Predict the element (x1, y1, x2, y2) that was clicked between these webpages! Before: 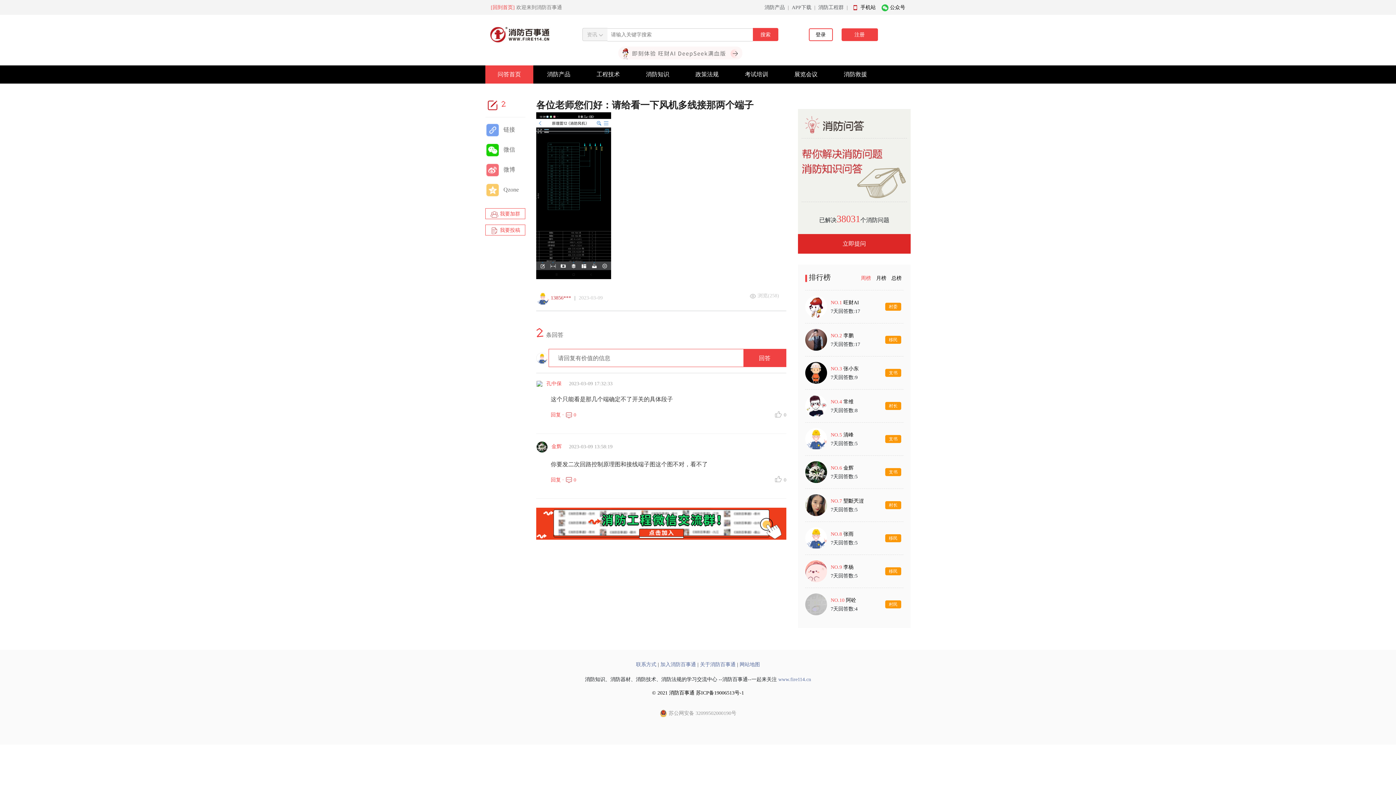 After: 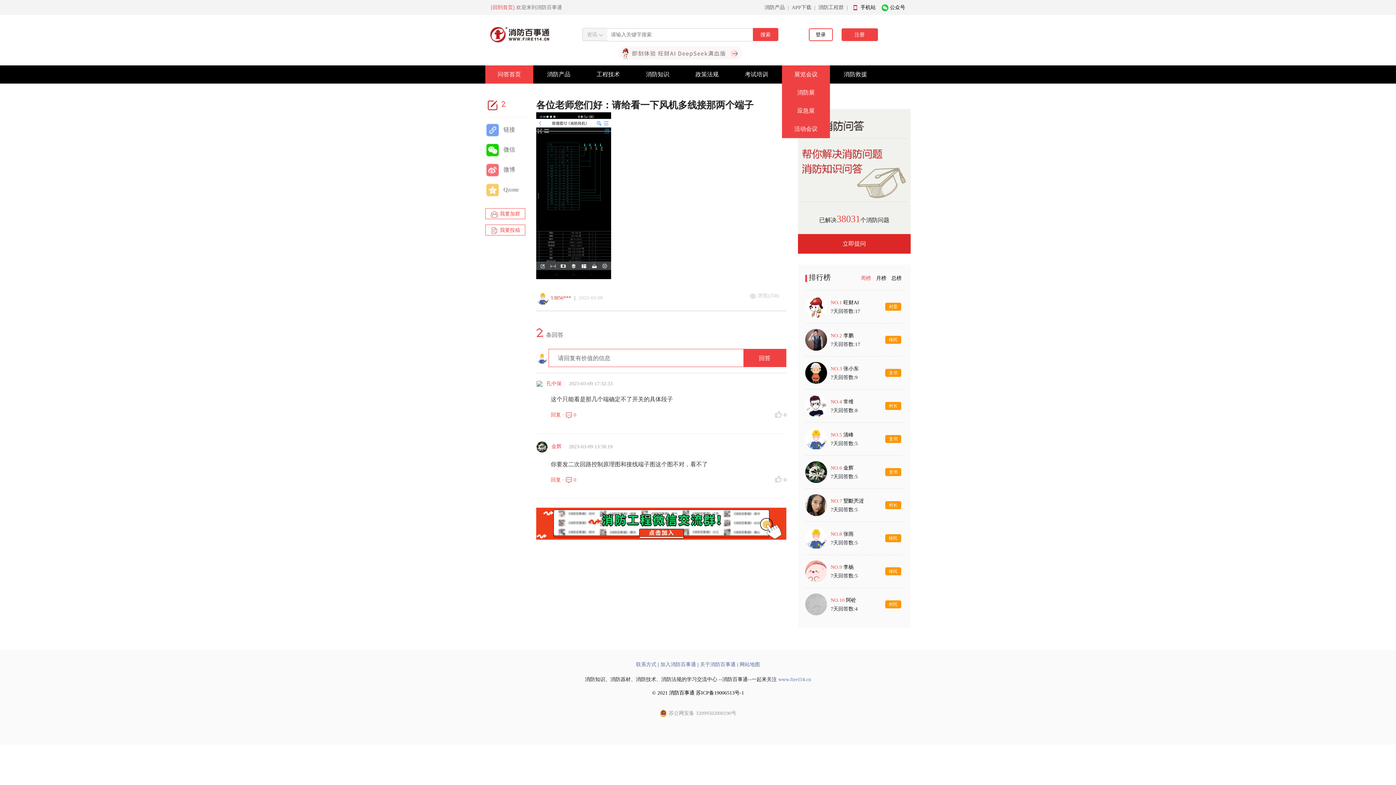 Action: label: 展览会议 bbox: (782, 65, 830, 83)